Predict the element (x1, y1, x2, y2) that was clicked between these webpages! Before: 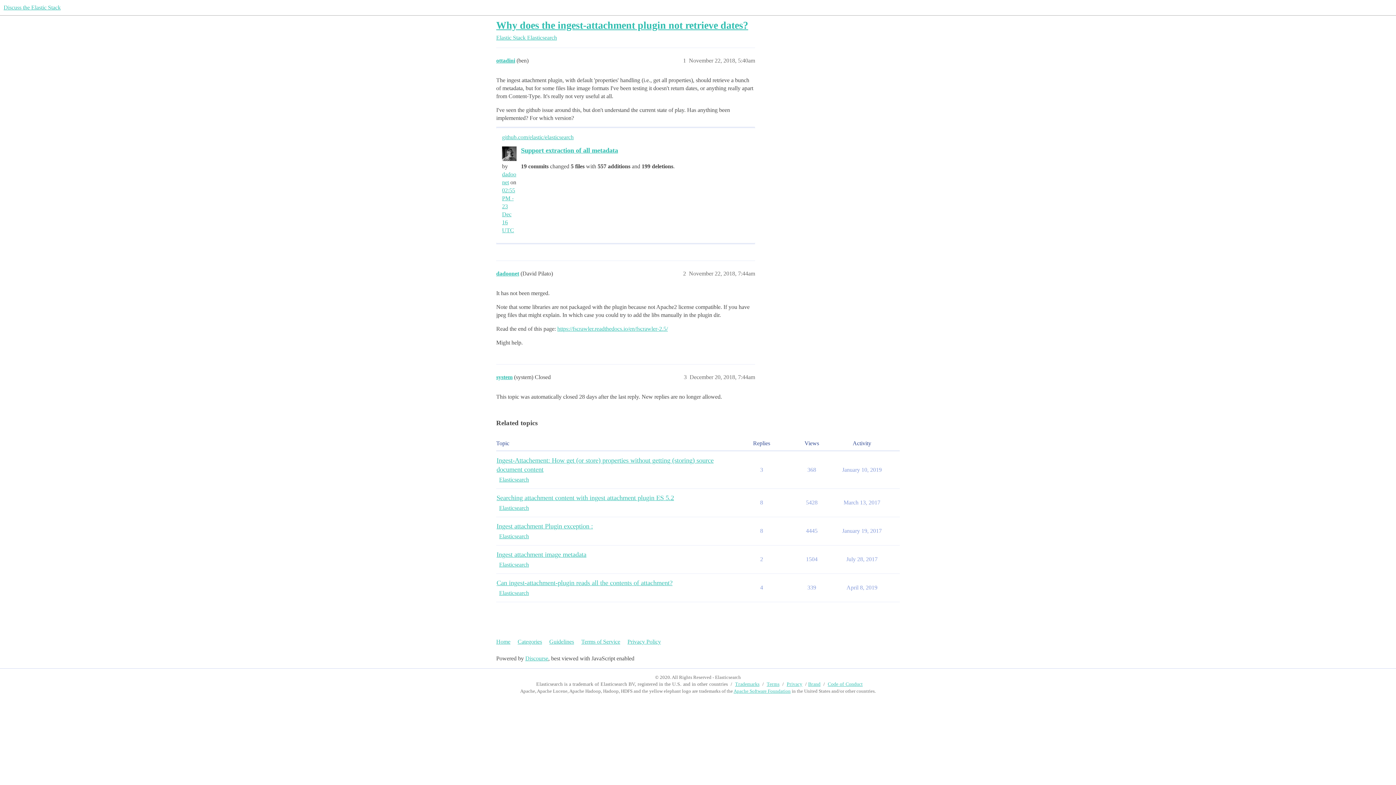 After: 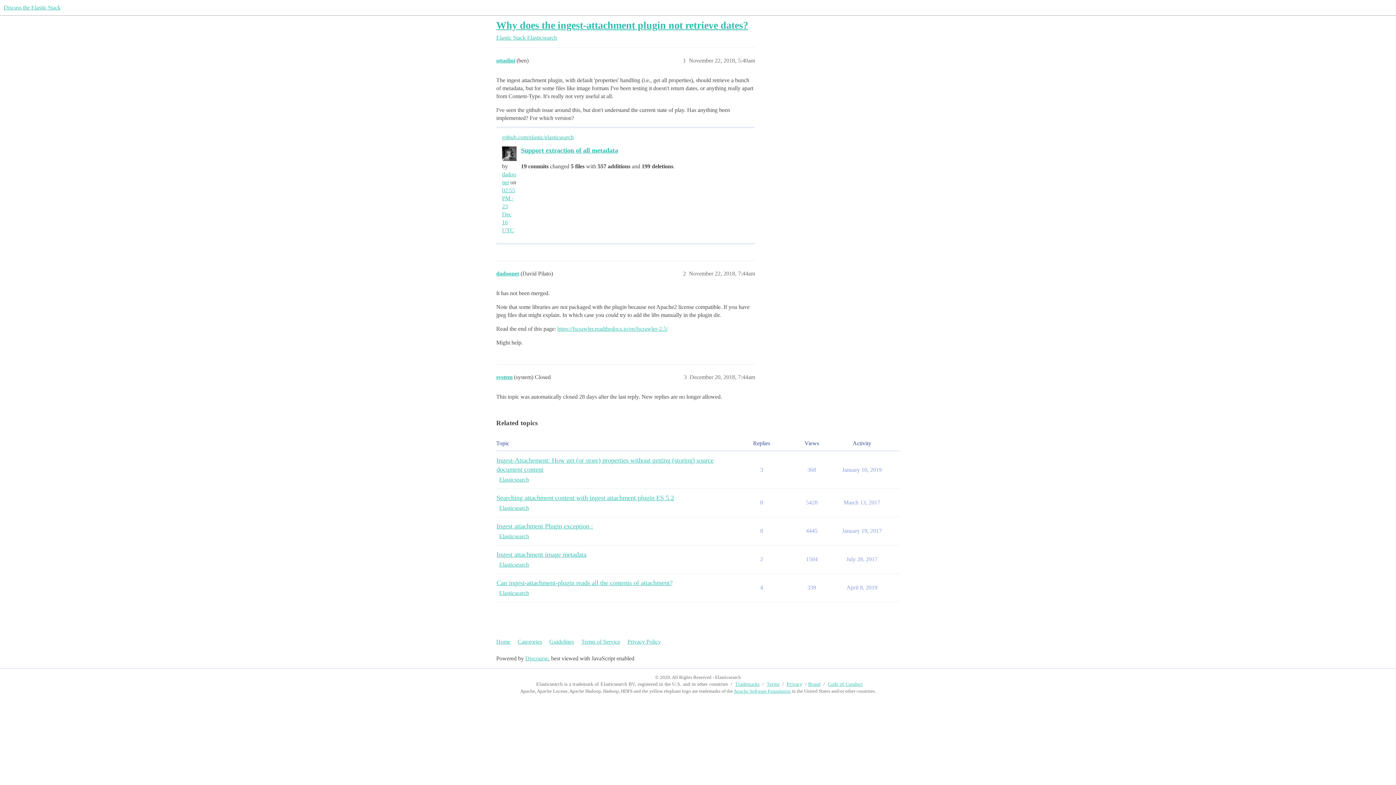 Action: label: Why does the ingest-attachment plugin not retrieve dates? bbox: (496, 19, 748, 30)